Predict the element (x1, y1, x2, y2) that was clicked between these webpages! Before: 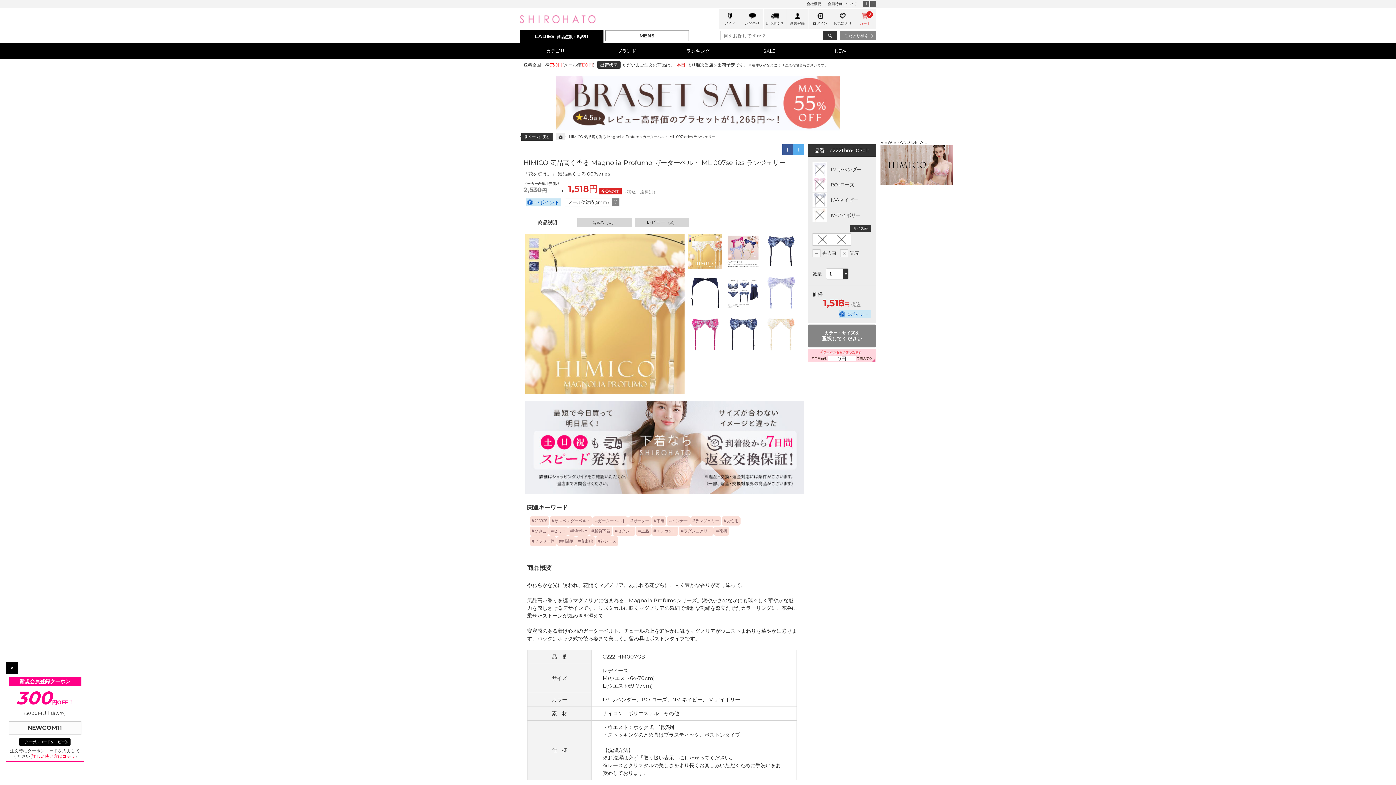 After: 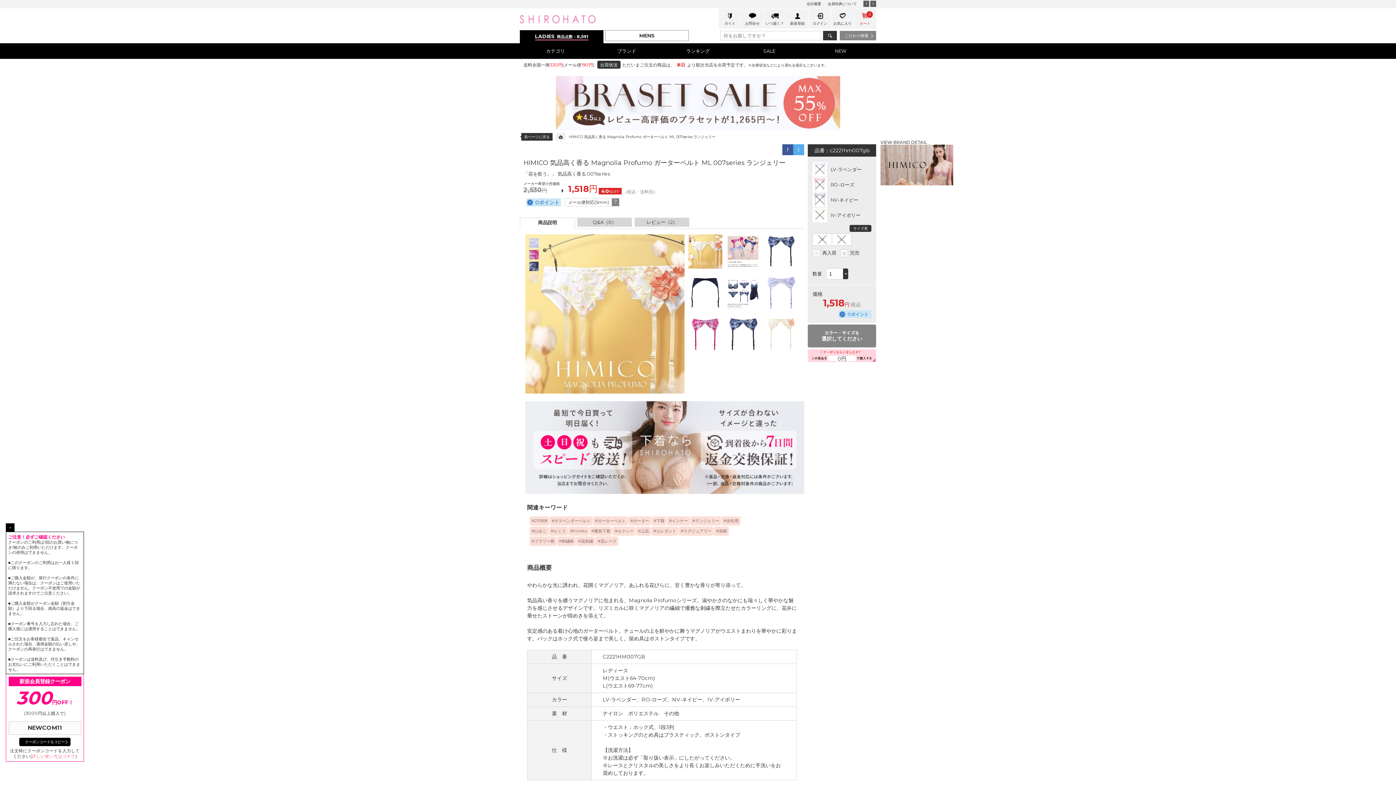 Action: bbox: (31, 754, 75, 759) label: 詳しい使い方はコチラ